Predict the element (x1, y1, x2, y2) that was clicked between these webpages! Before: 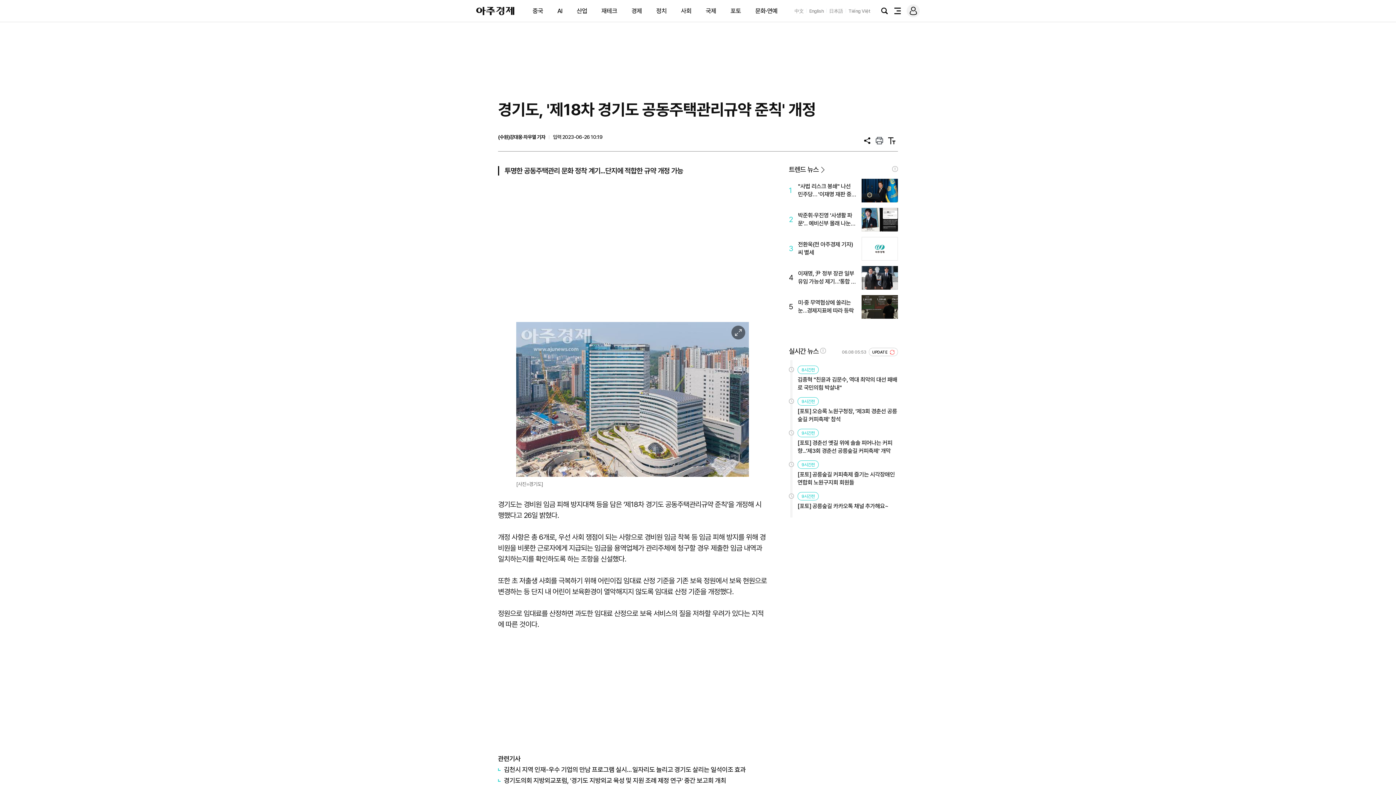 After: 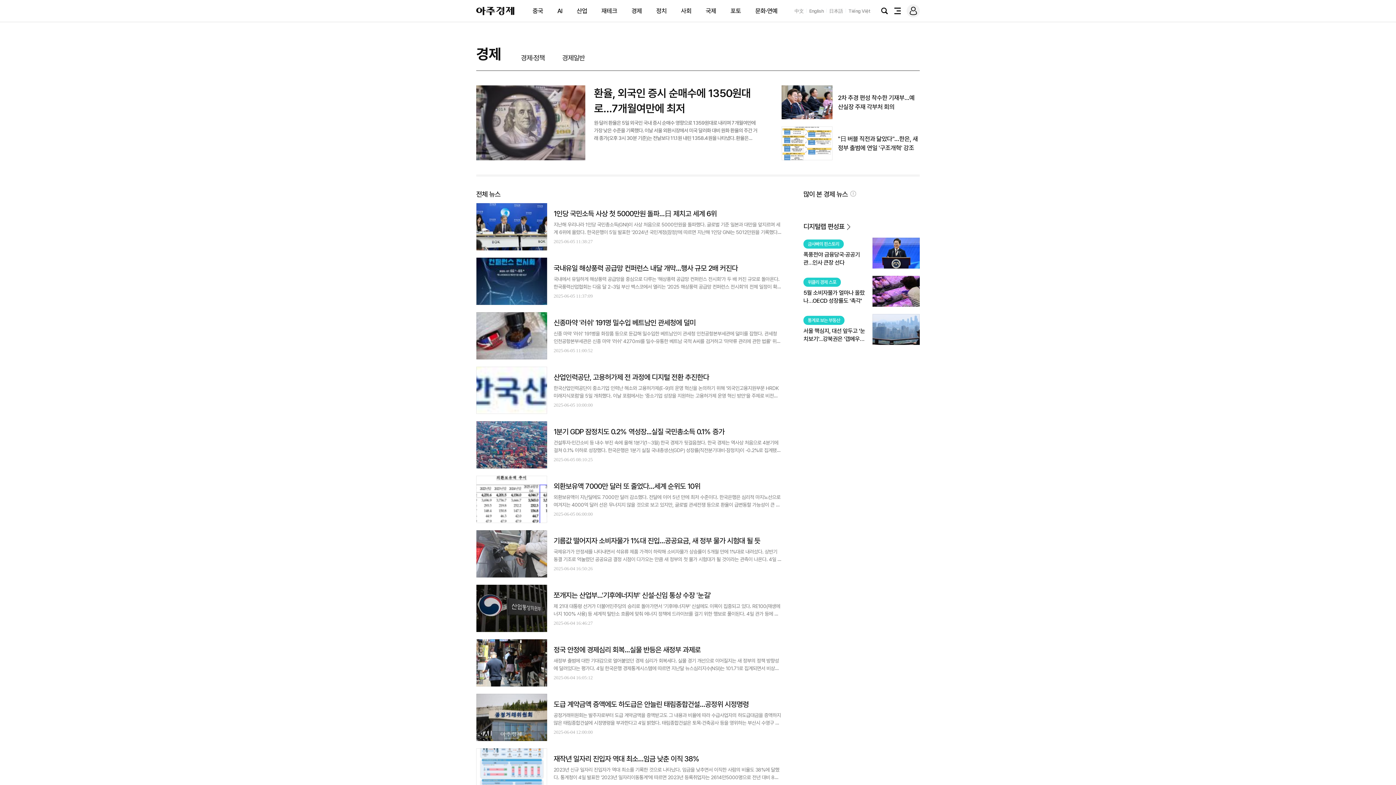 Action: bbox: (631, 7, 642, 14) label: 경제